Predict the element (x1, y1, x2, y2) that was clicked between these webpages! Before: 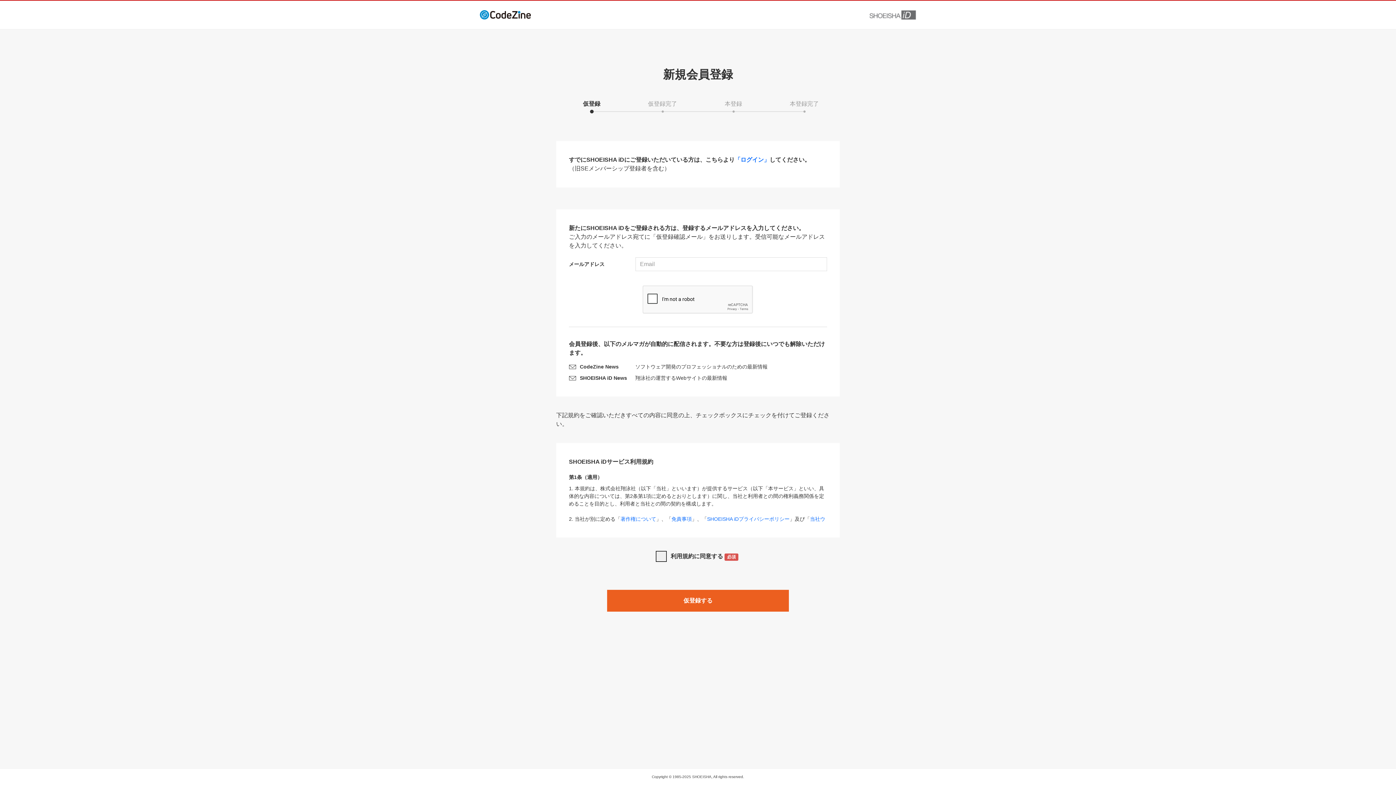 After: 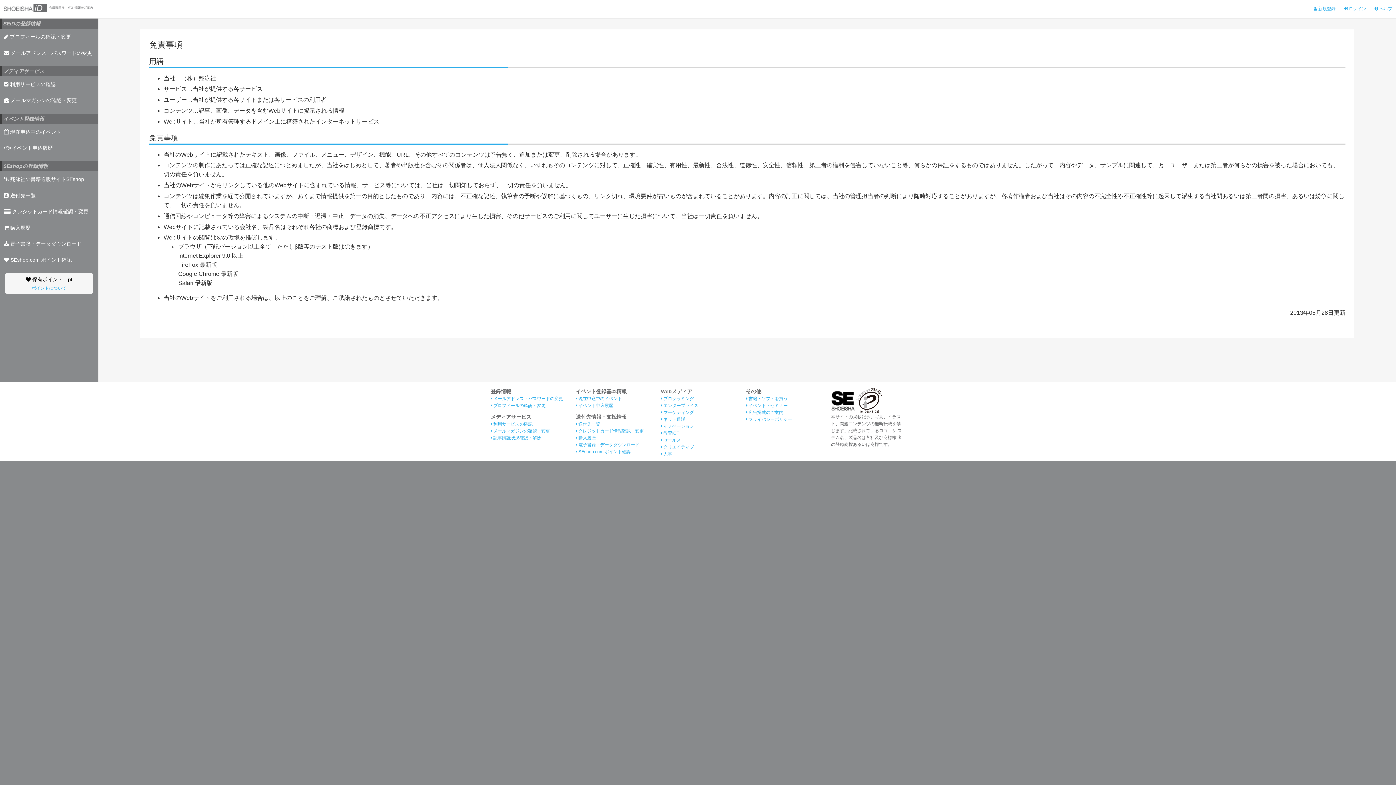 Action: label: 免責事項 bbox: (671, 516, 692, 522)